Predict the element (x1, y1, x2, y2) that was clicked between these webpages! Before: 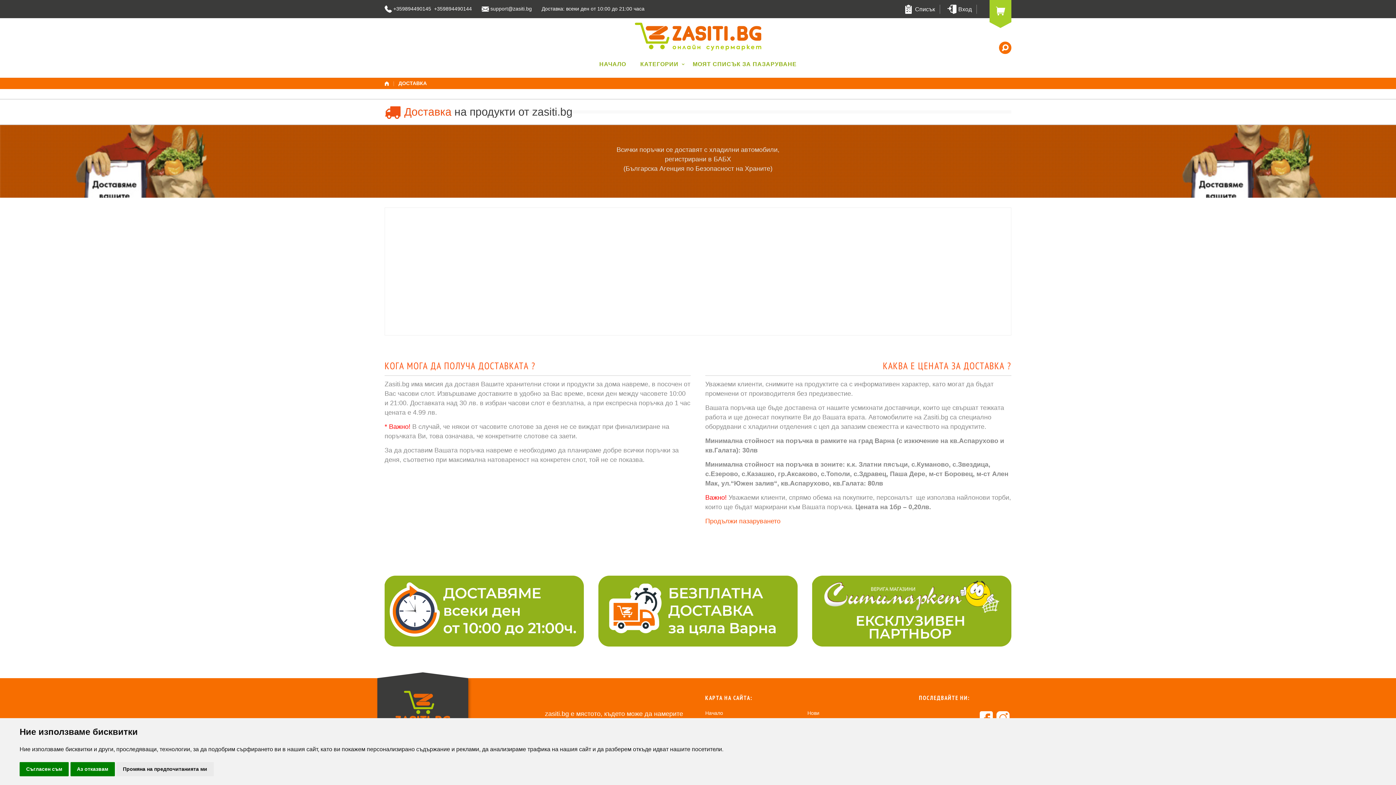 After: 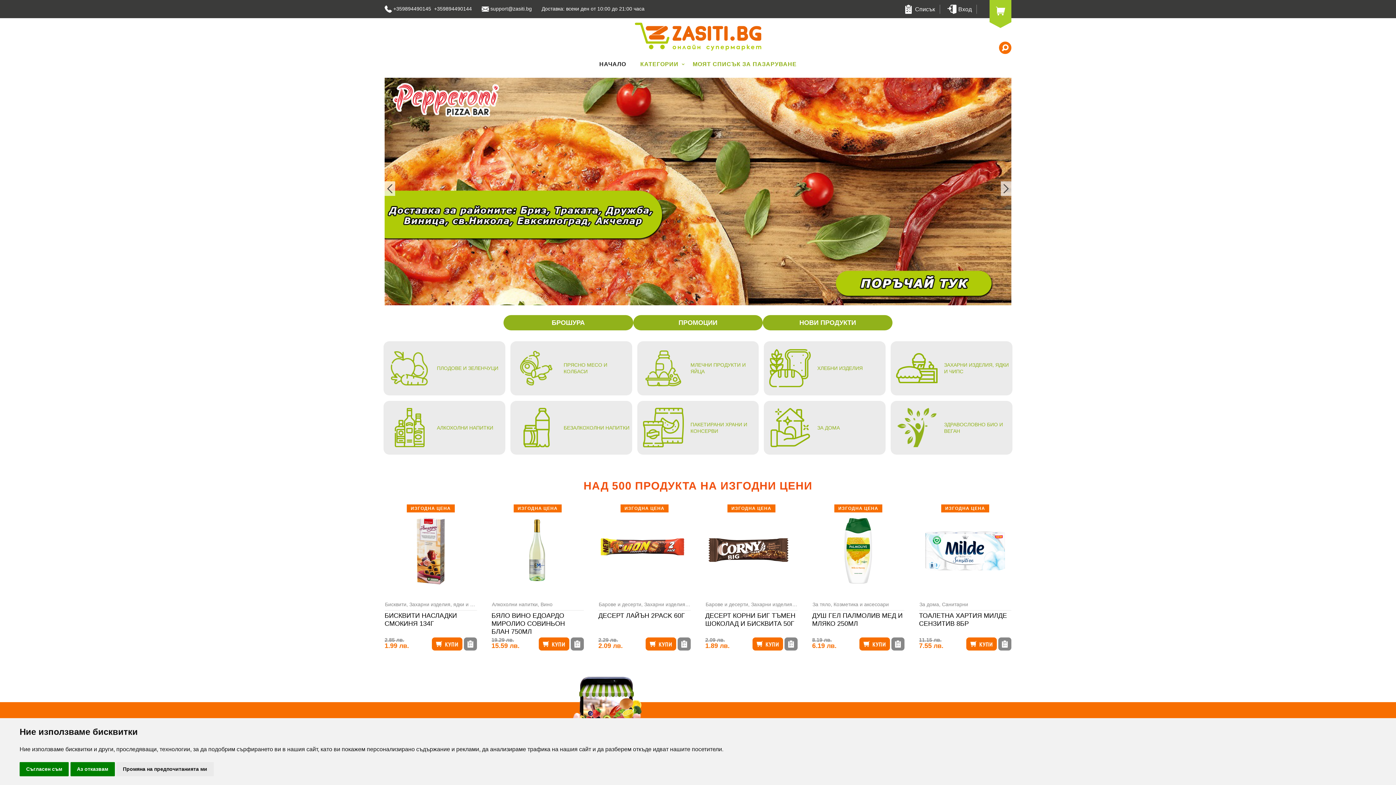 Action: label: Начало bbox: (705, 710, 723, 716)